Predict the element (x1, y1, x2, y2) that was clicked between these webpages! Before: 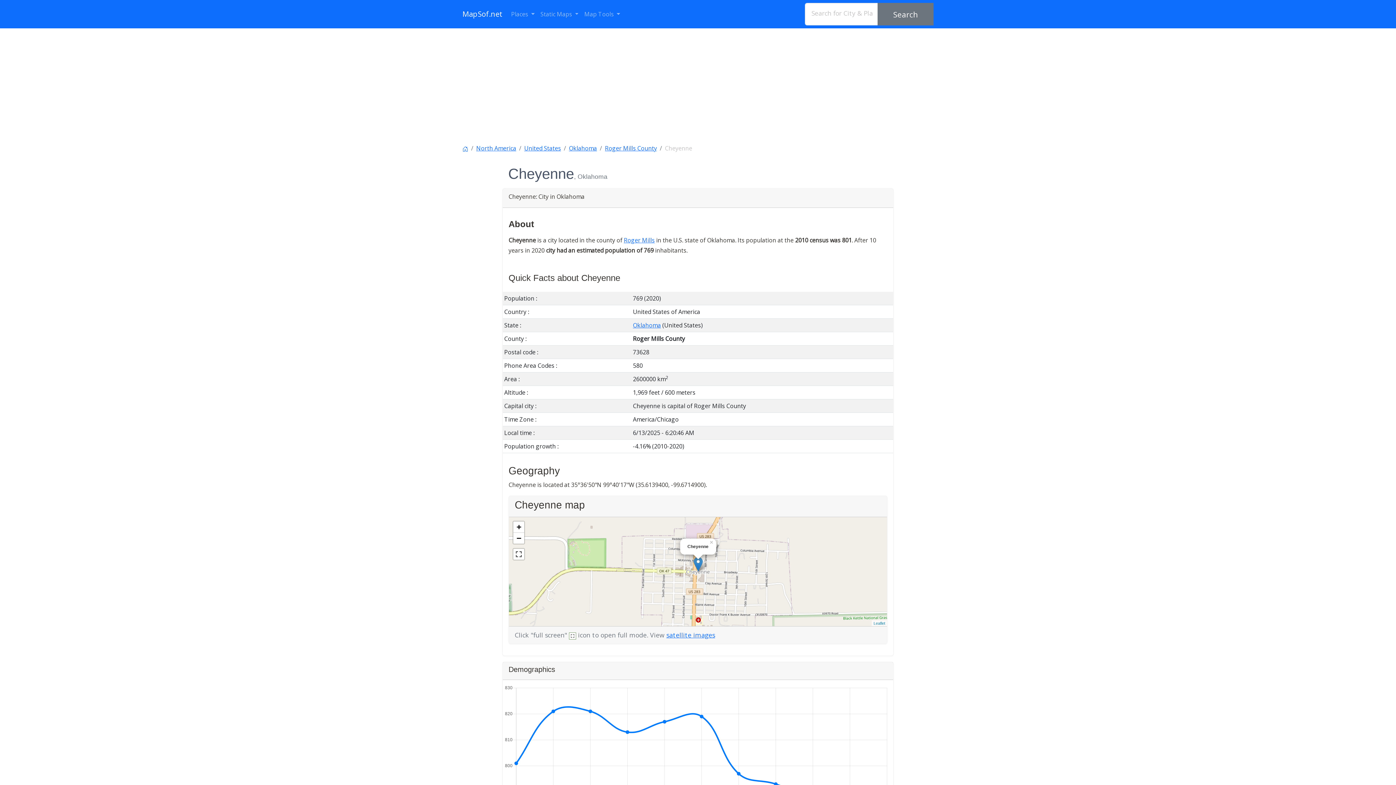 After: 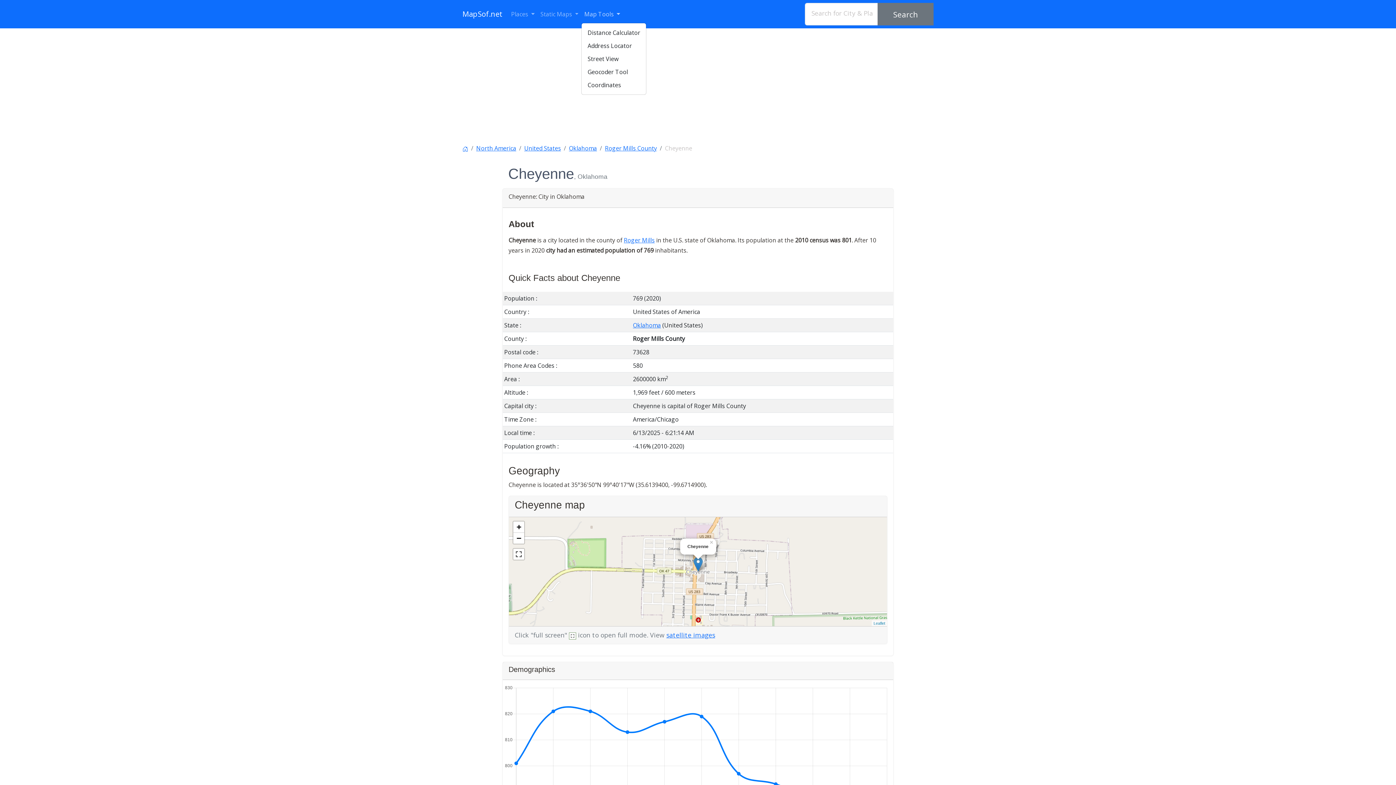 Action: label: Map Tools  bbox: (581, 6, 623, 22)